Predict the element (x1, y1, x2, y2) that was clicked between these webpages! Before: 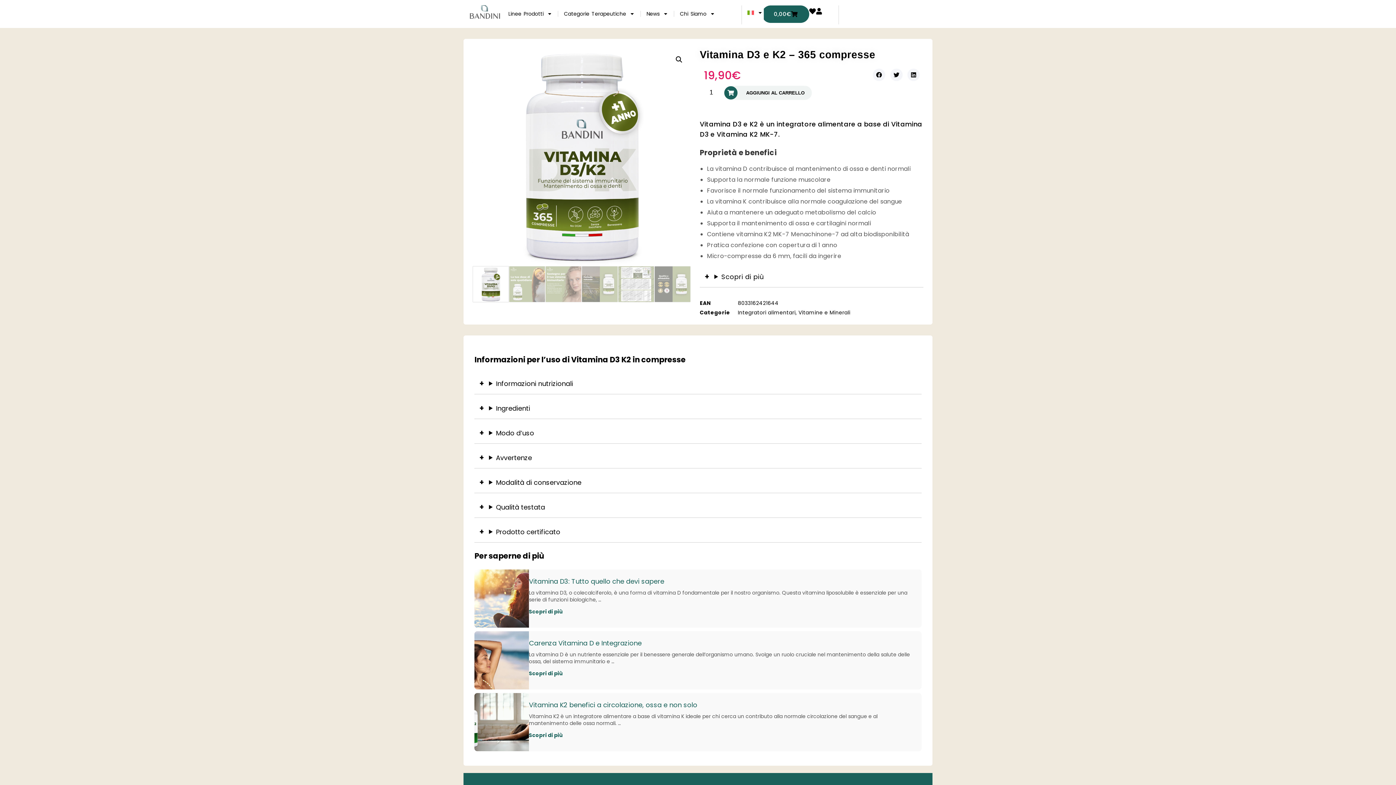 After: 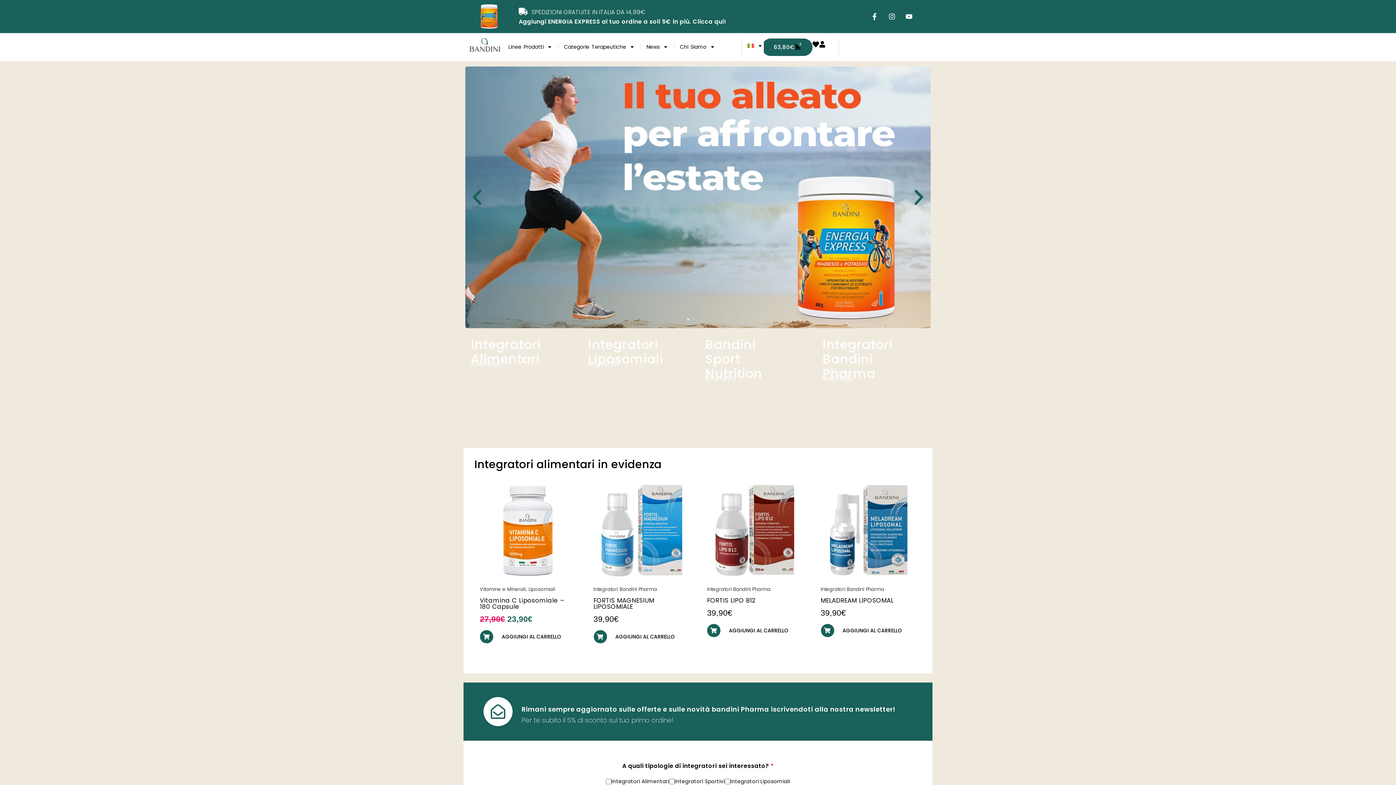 Action: bbox: (467, 3, 503, 20)